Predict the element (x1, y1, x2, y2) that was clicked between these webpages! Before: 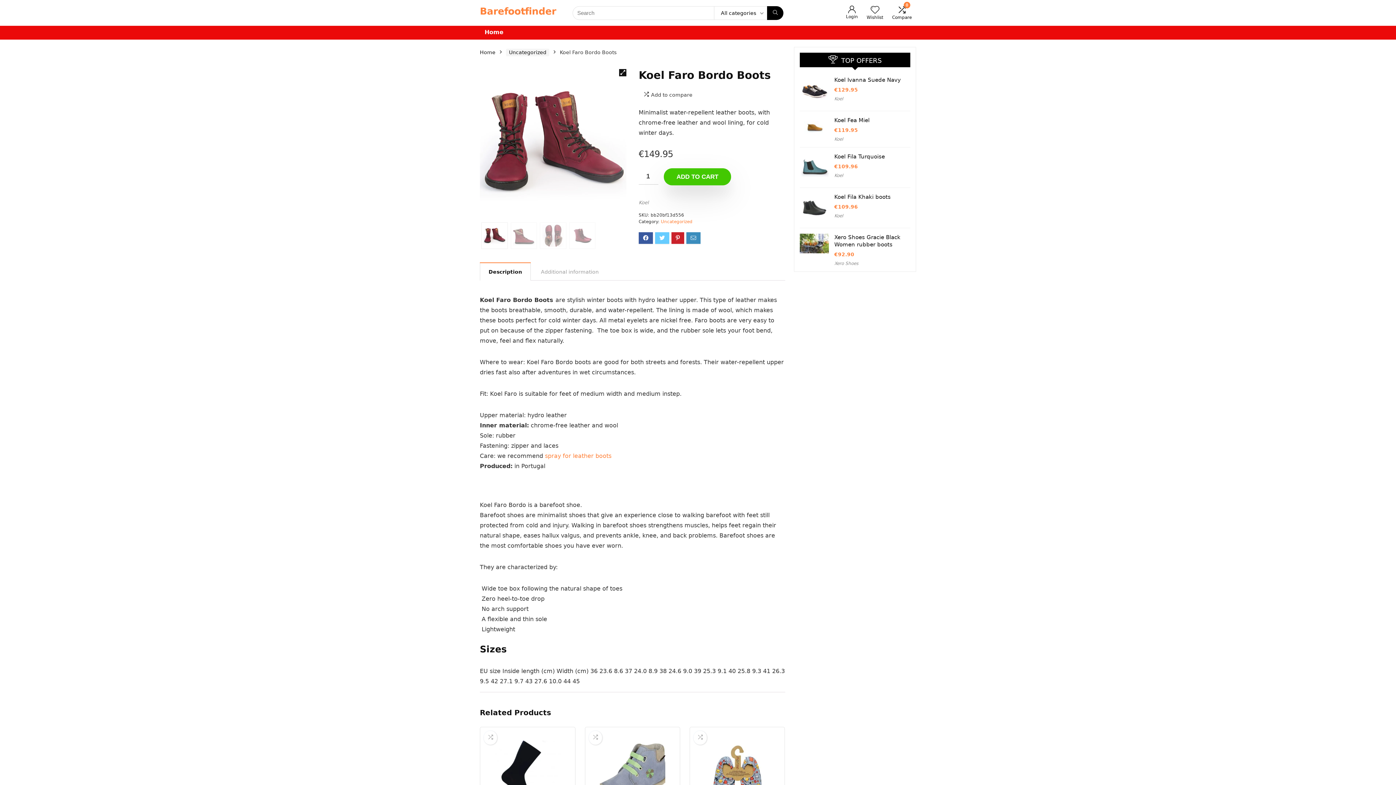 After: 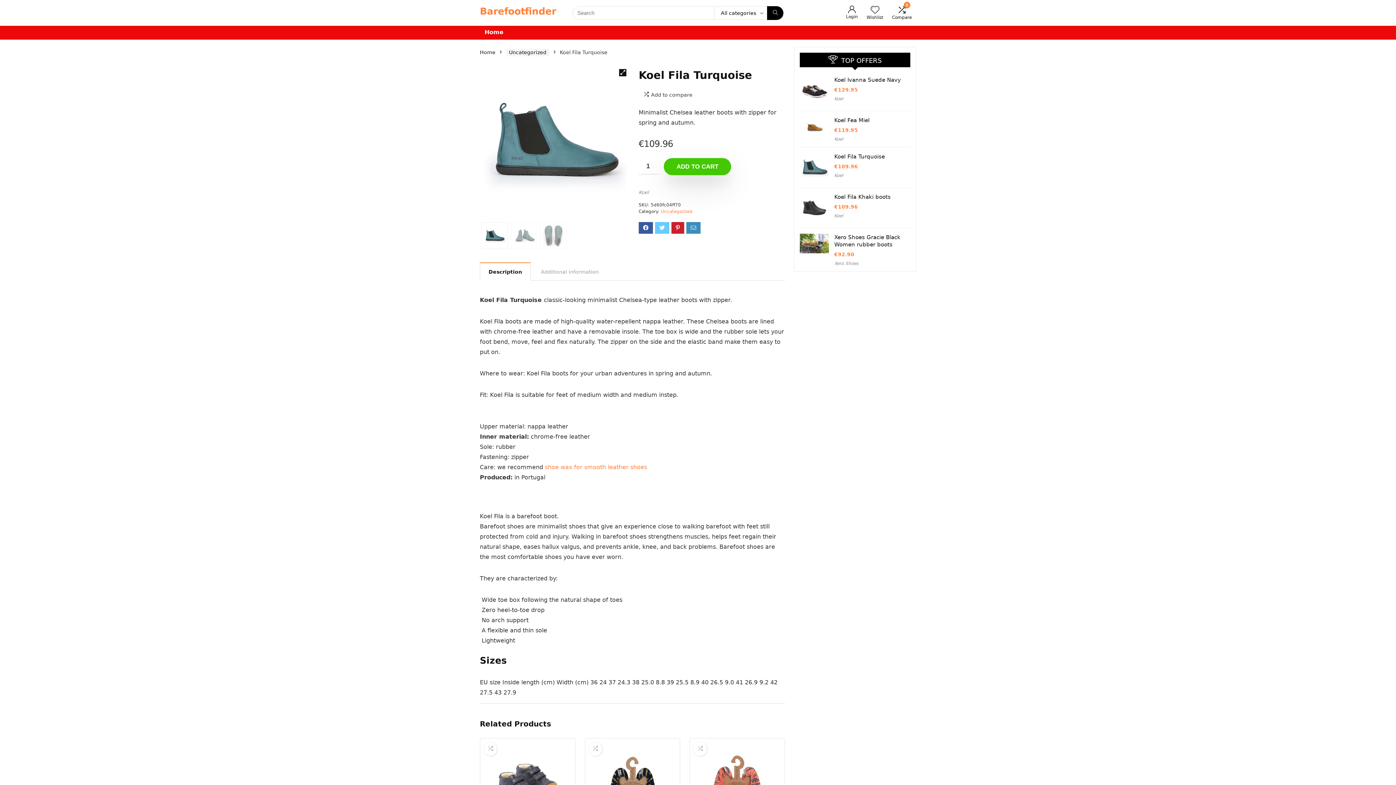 Action: bbox: (800, 153, 829, 159)